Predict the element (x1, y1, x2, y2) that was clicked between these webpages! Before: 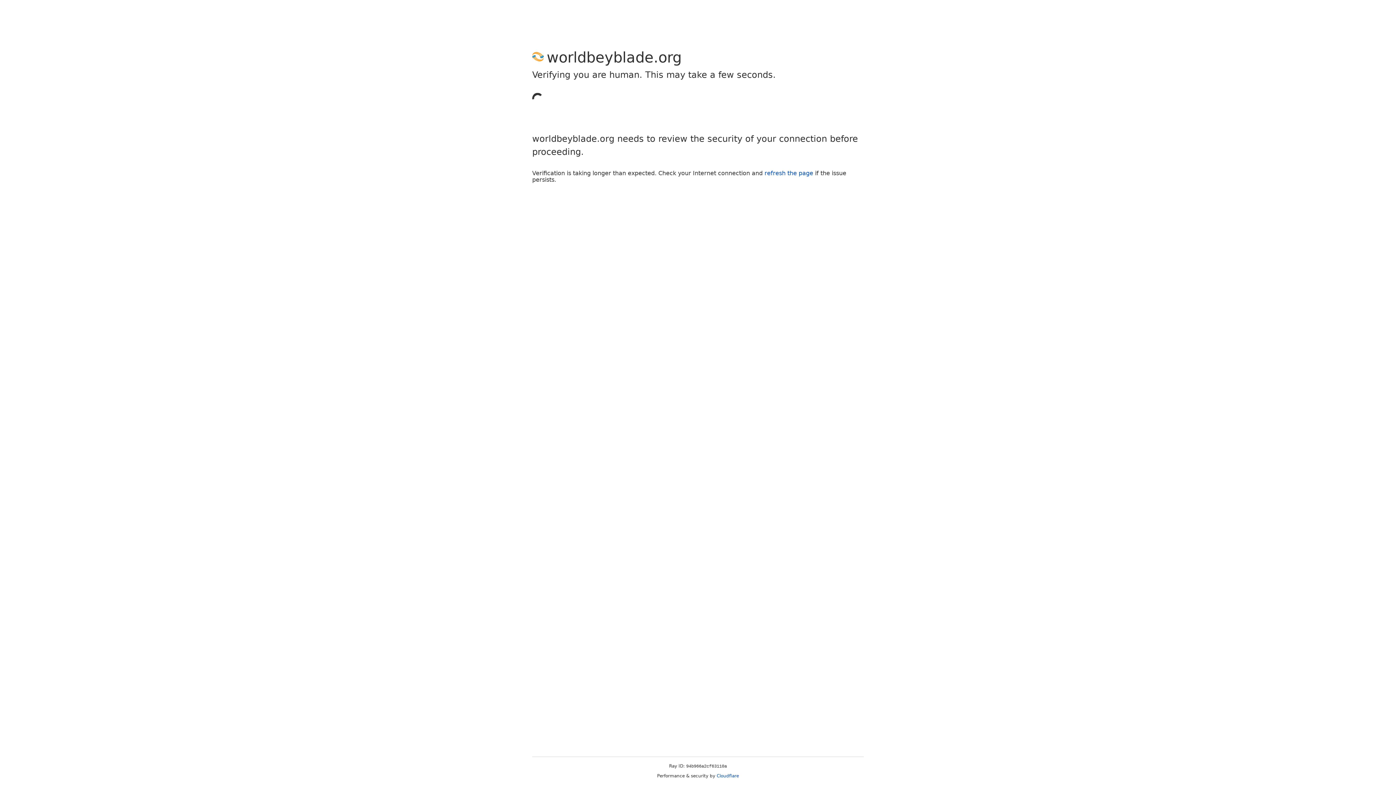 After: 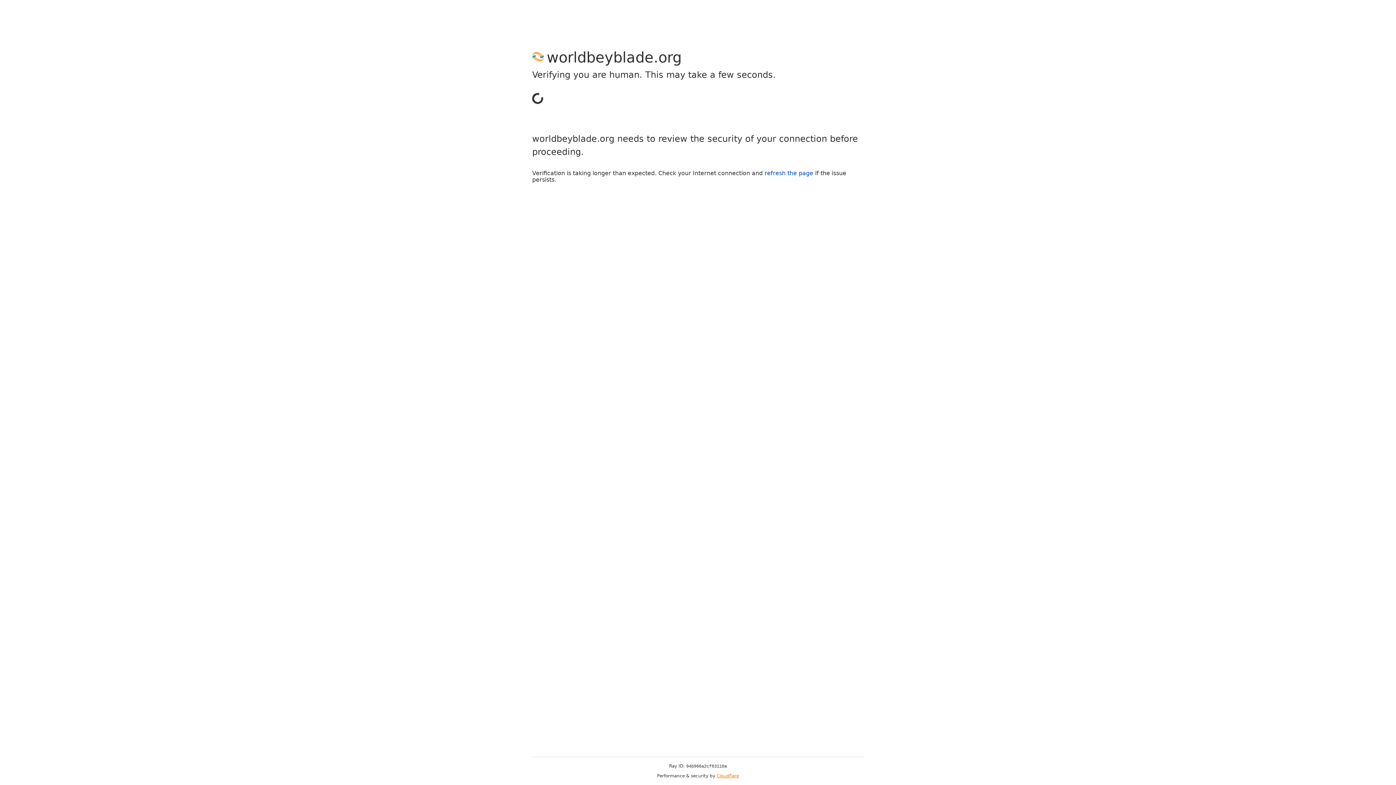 Action: label: Cloudflare bbox: (716, 773, 739, 778)